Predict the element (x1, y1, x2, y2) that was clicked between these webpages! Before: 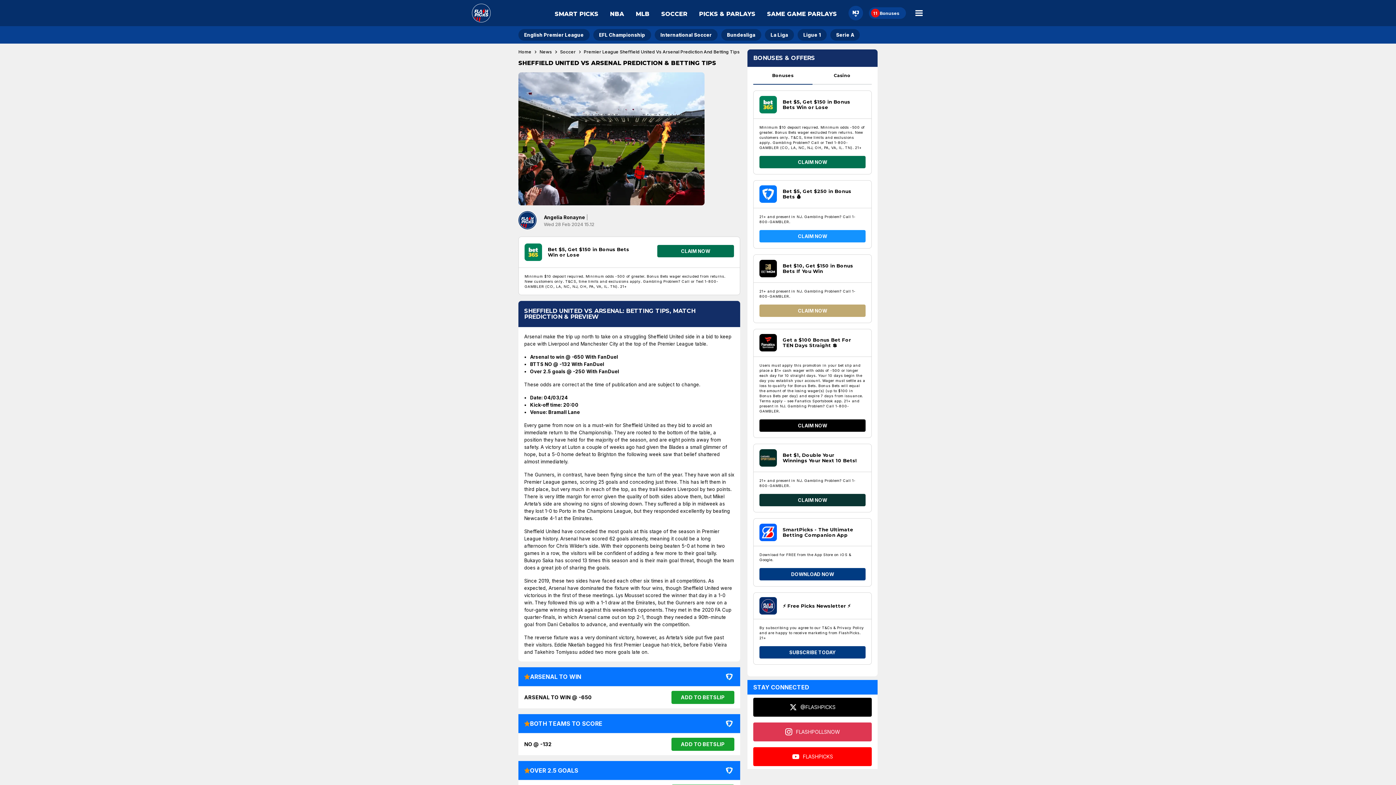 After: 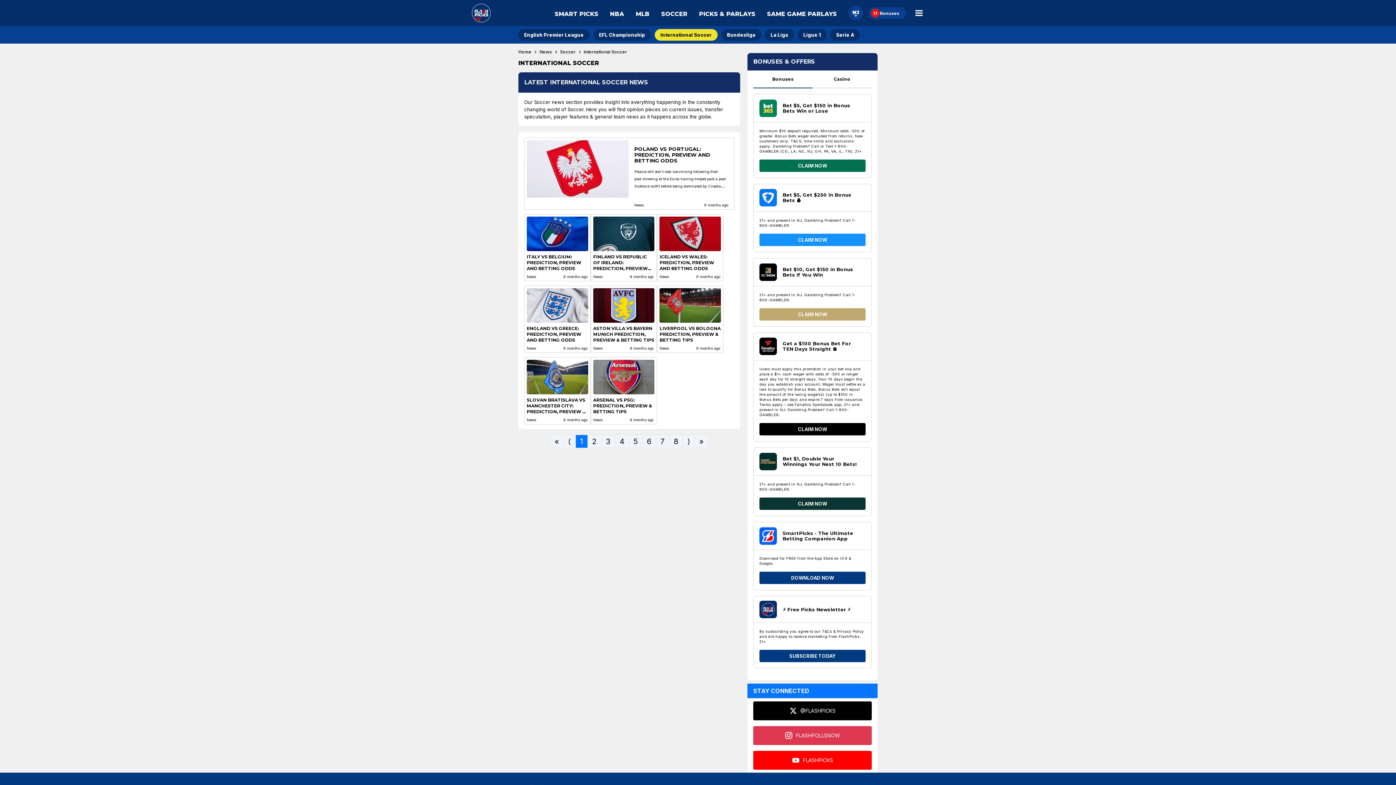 Action: bbox: (654, 29, 717, 40) label: International Soccer